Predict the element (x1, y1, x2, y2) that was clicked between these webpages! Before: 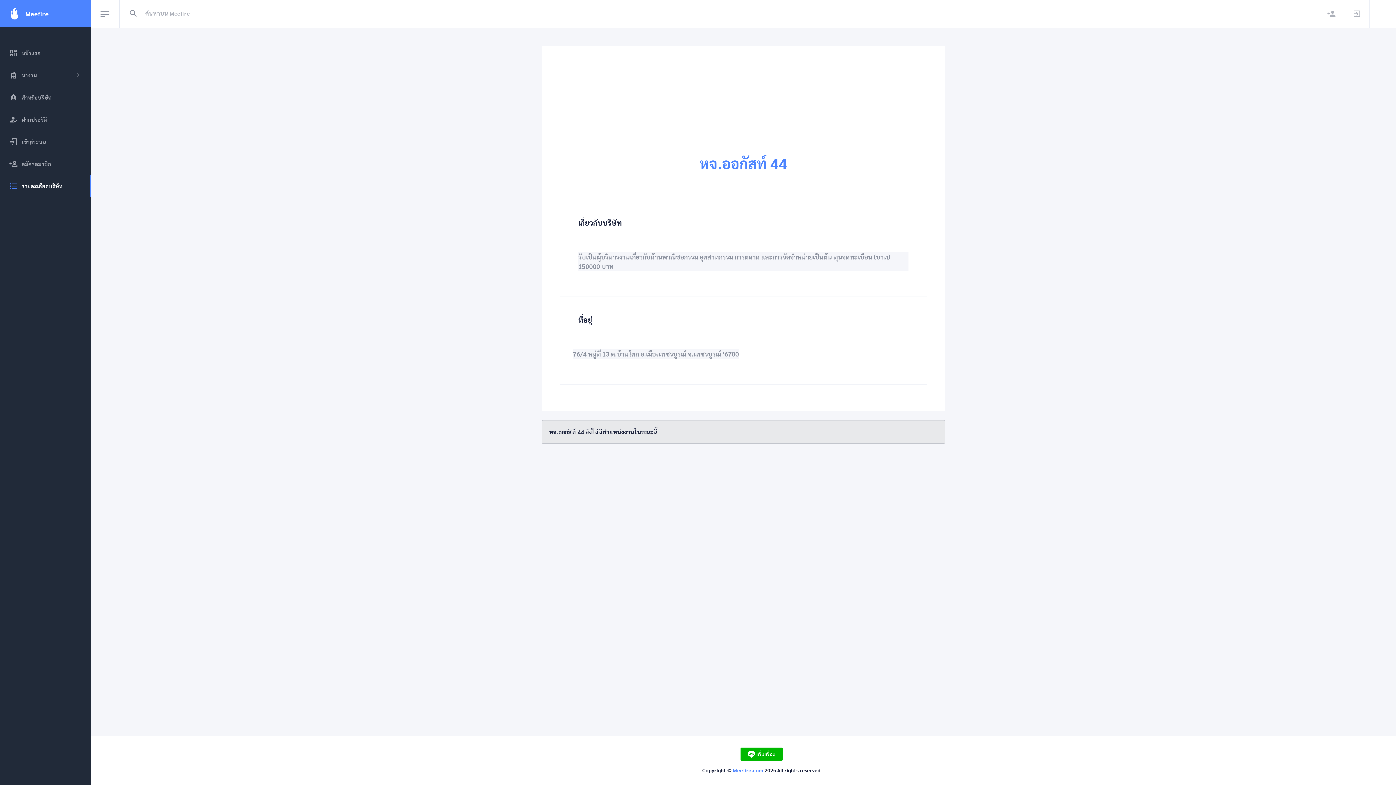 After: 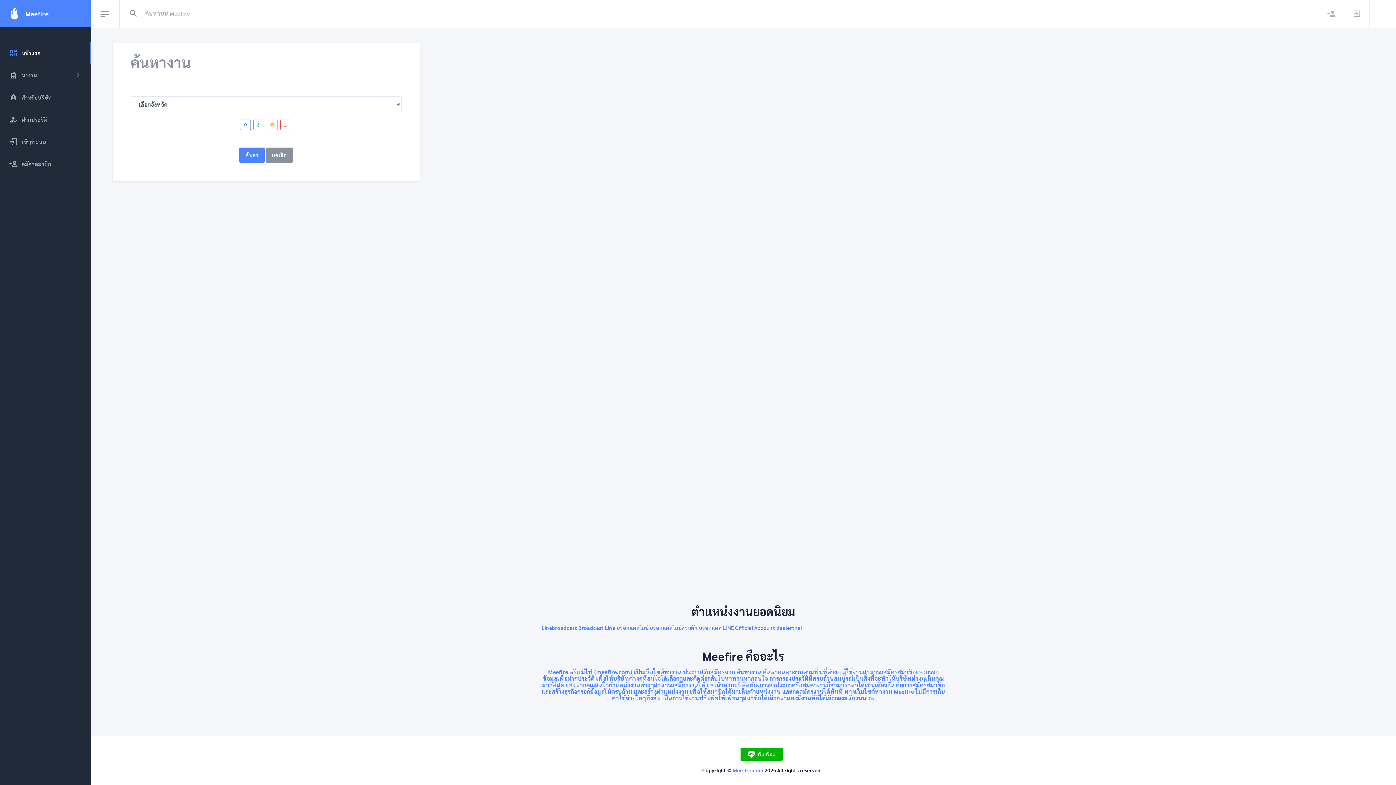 Action: label: Meefire.com  bbox: (733, 767, 764, 773)